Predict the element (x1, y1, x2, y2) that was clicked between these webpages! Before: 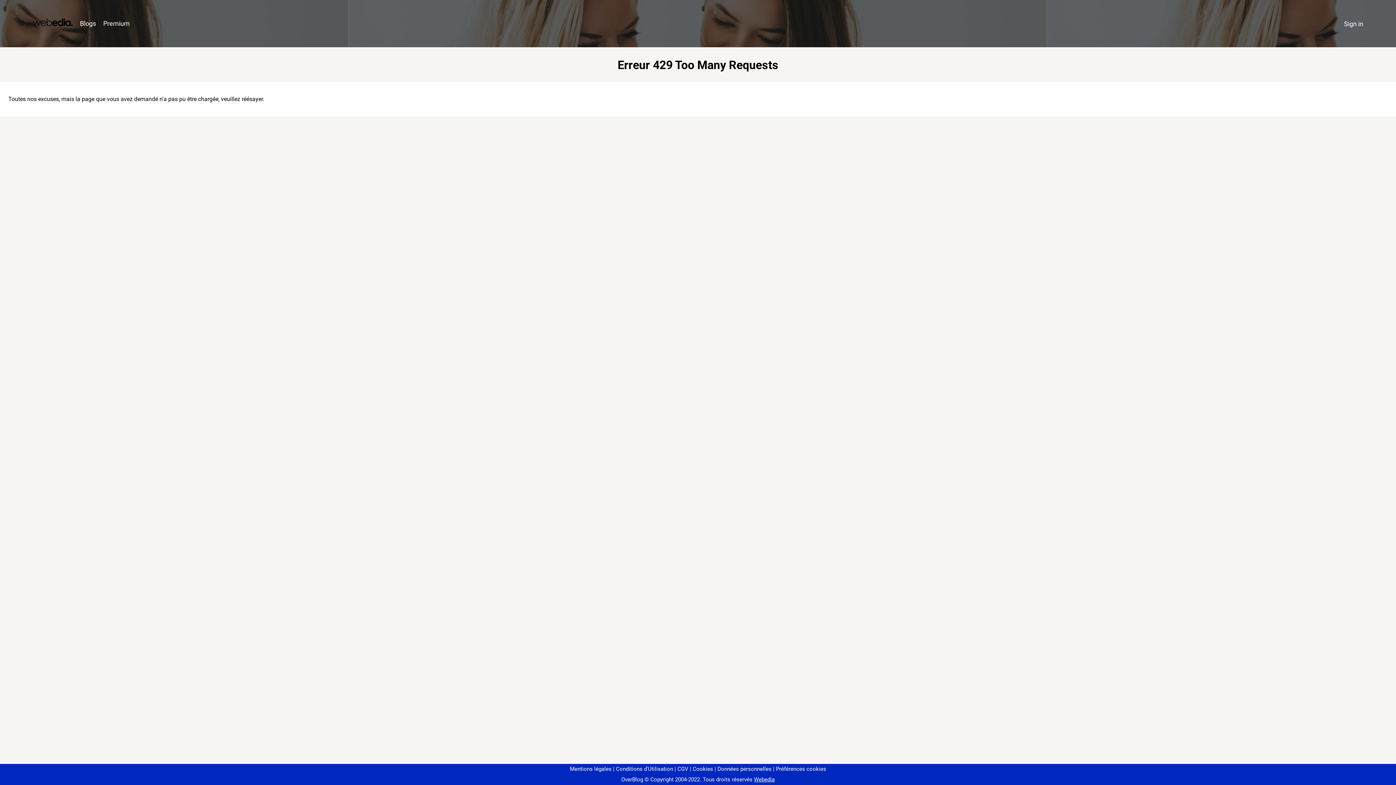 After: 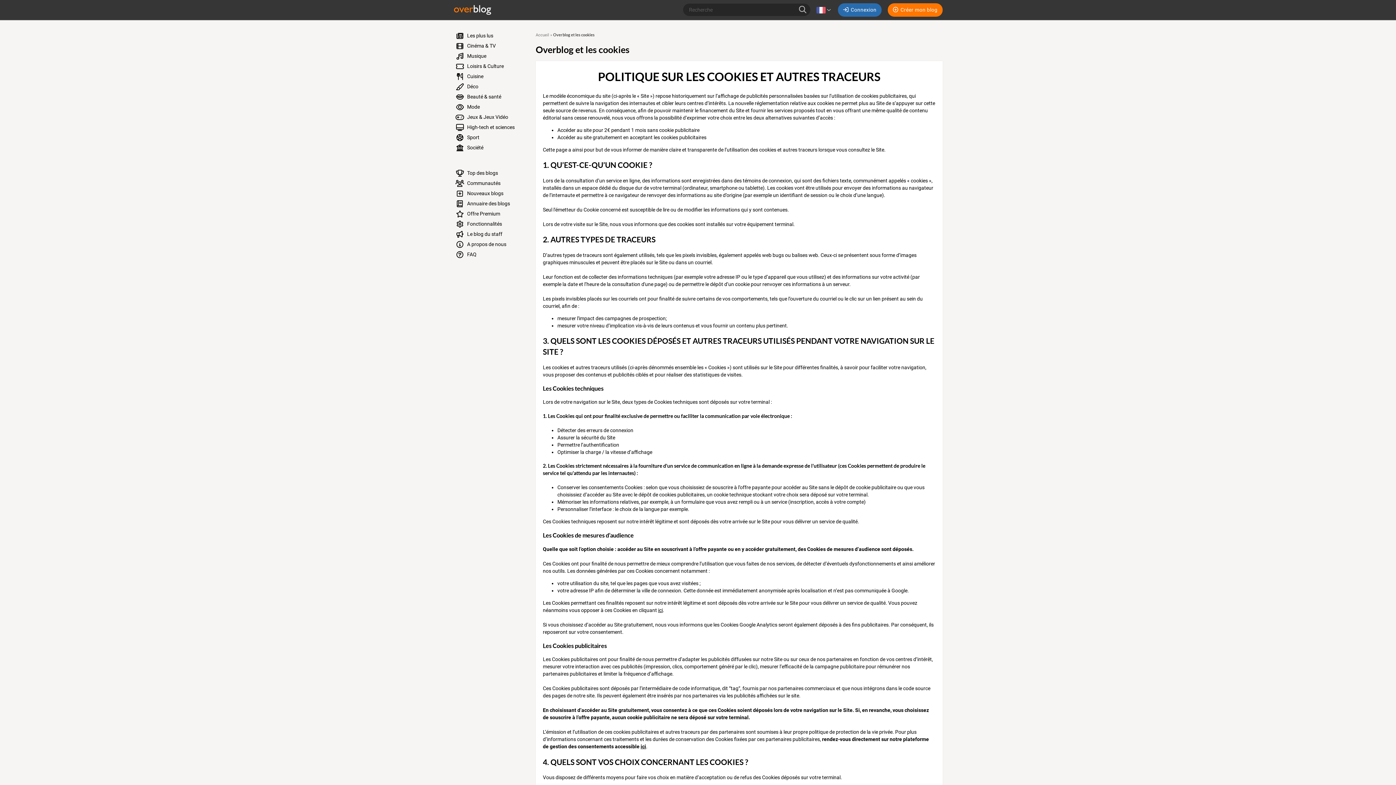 Action: bbox: (690, 766, 713, 772) label: Cookies